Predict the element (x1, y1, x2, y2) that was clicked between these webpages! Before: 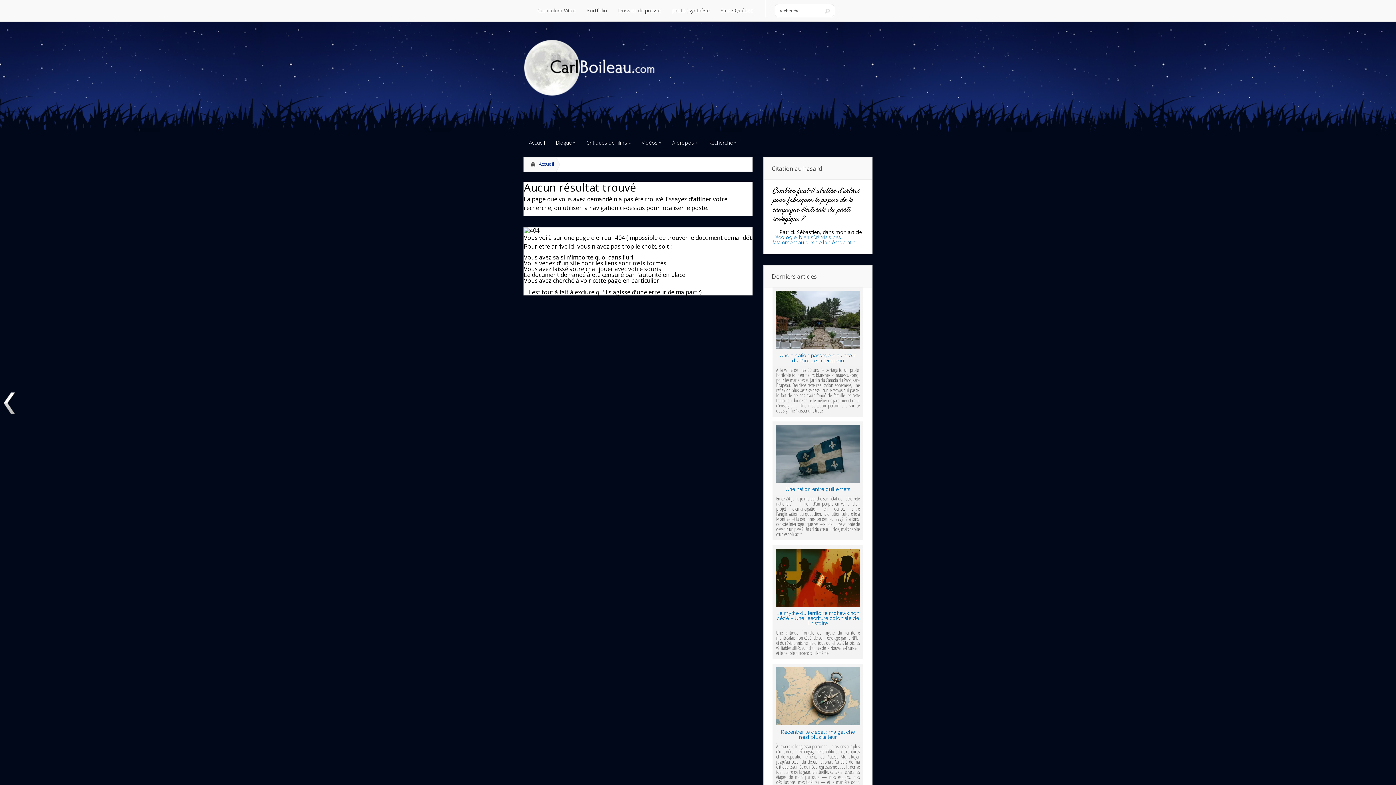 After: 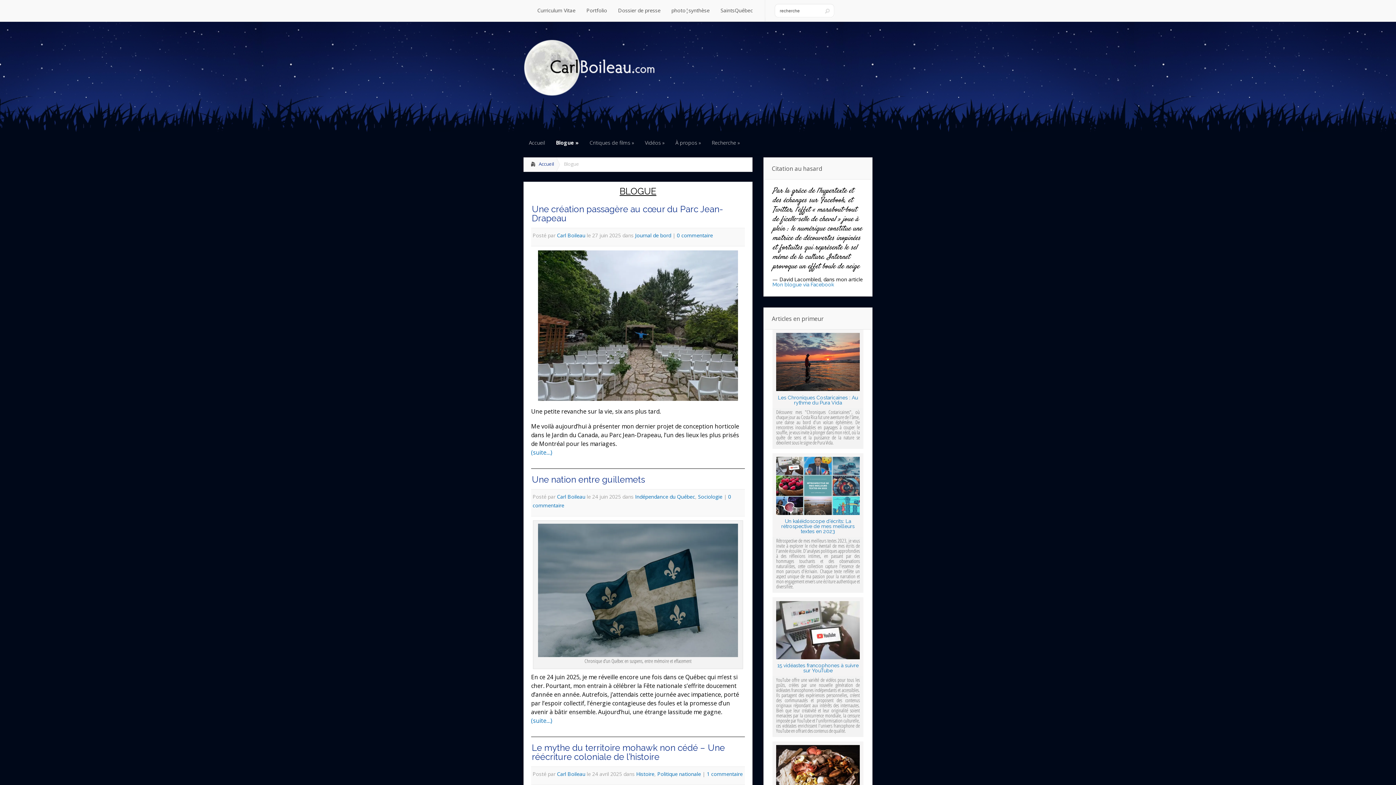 Action: bbox: (550, 132, 581, 153) label: Blogue
Blogue